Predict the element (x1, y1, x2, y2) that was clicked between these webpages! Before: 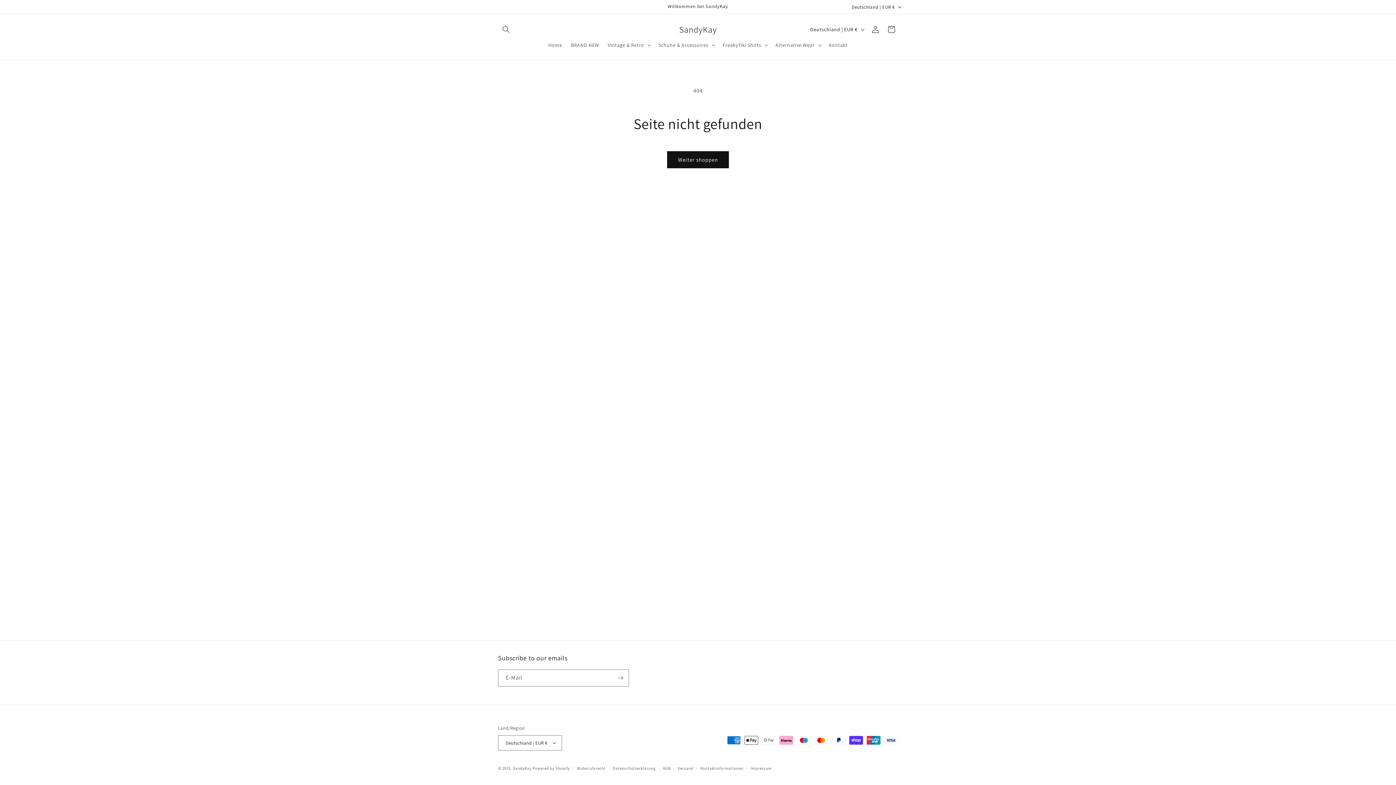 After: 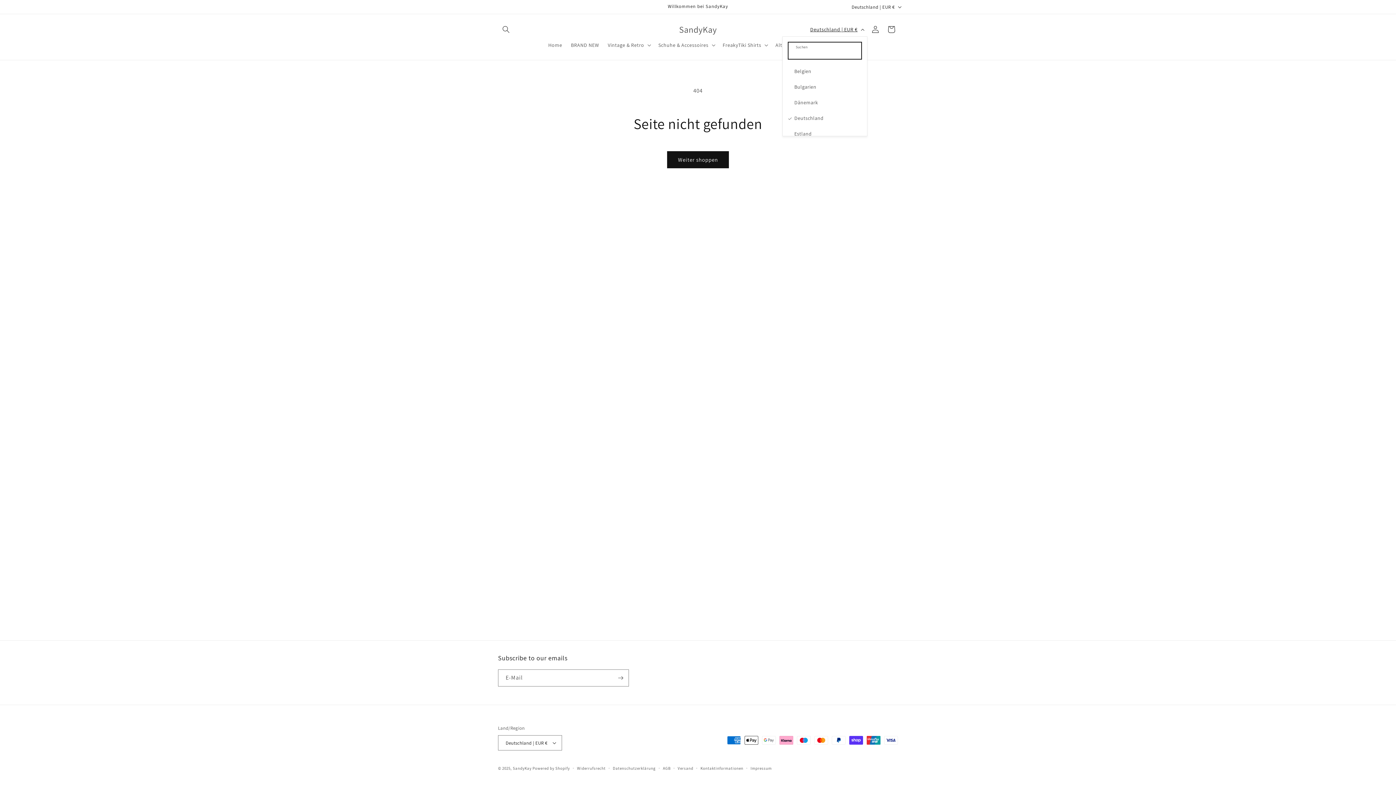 Action: label: Deutschland | EUR € bbox: (806, 22, 867, 36)